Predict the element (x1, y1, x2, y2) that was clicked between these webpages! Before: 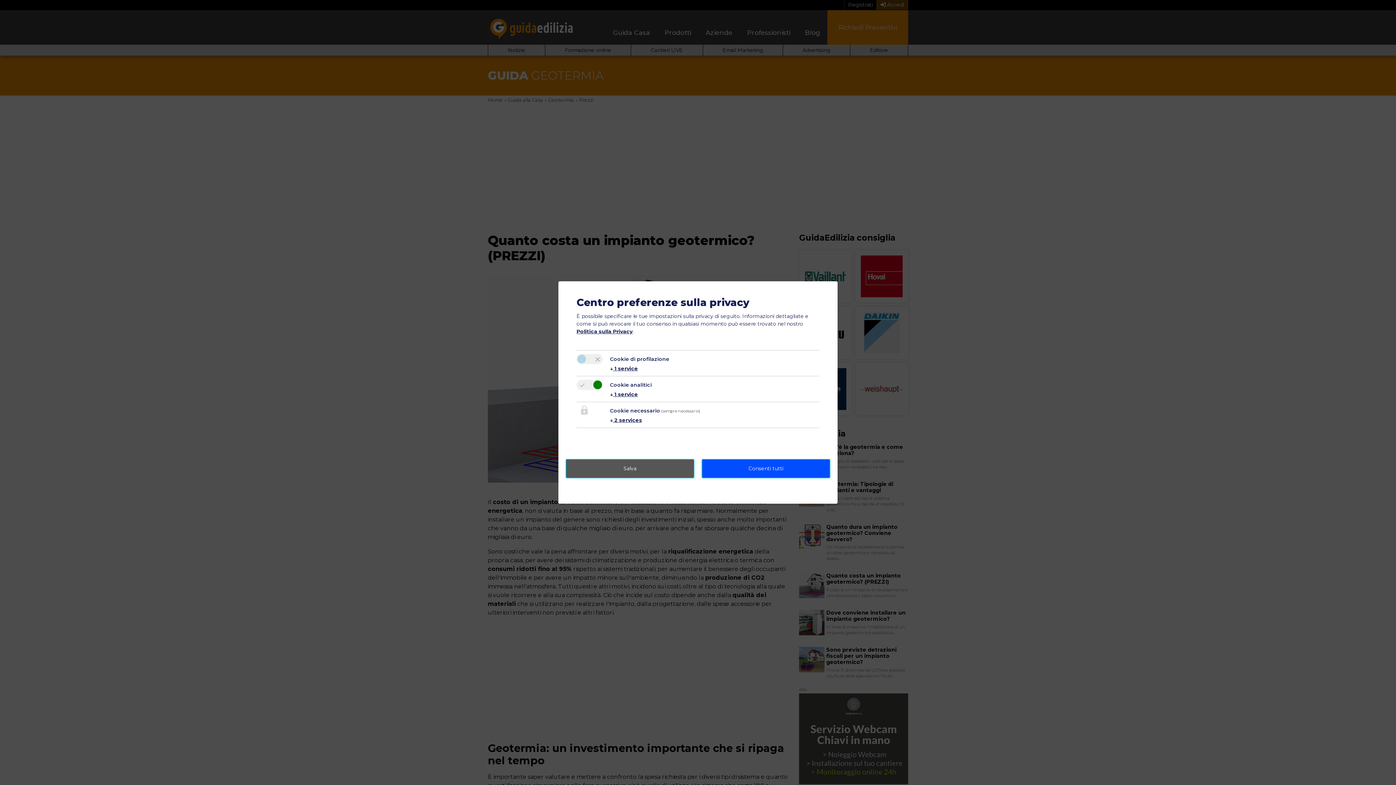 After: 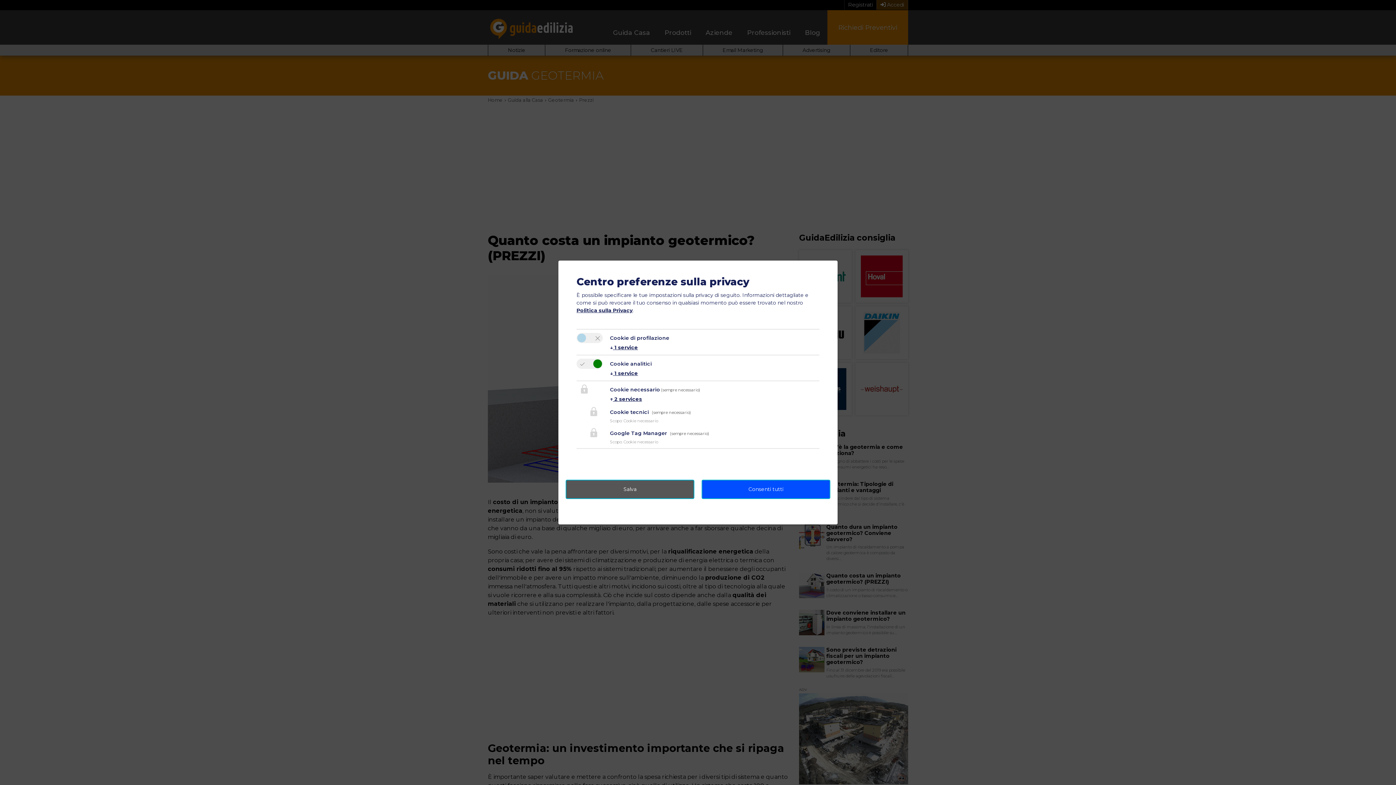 Action: bbox: (610, 417, 642, 423) label: ↓ 2 services